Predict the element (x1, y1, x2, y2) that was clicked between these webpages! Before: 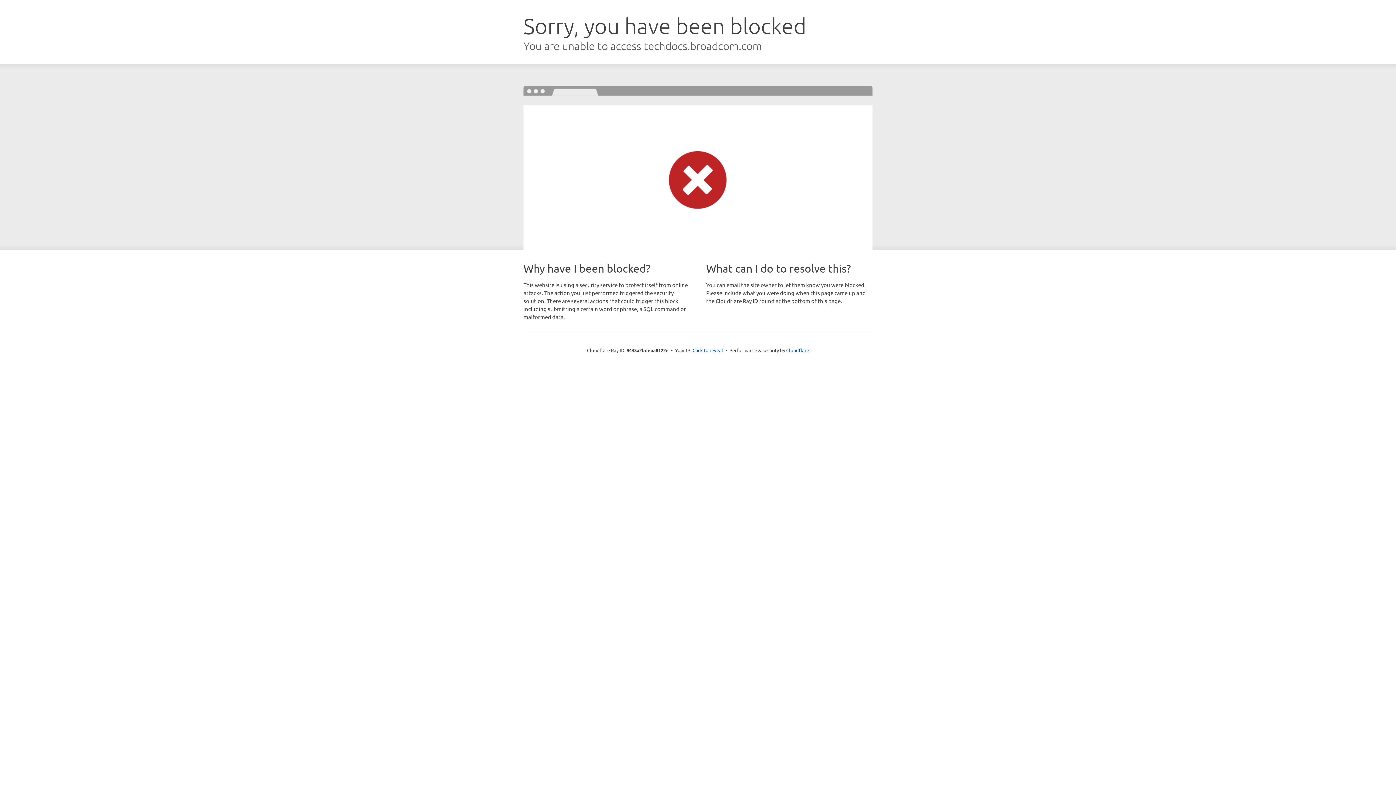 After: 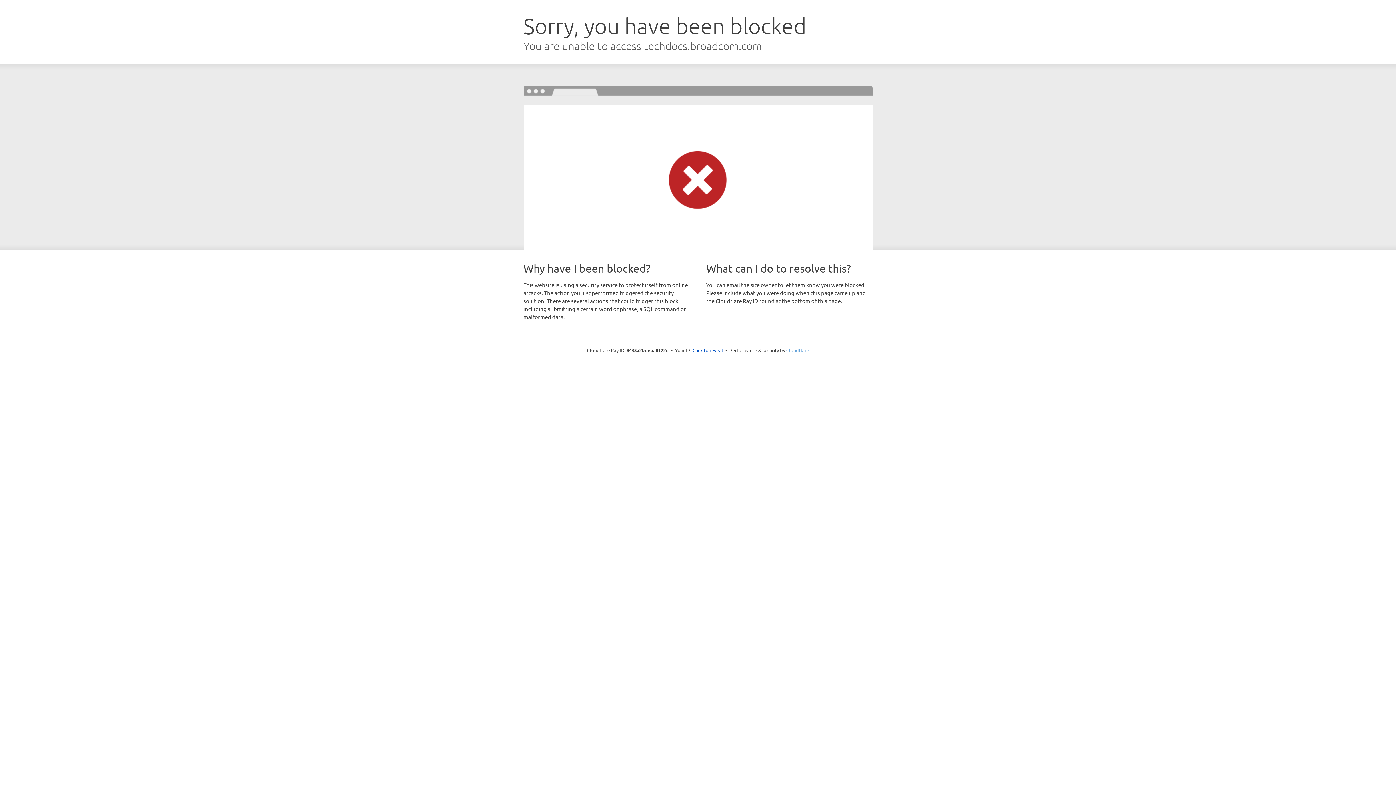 Action: label: Cloudflare bbox: (786, 347, 809, 353)